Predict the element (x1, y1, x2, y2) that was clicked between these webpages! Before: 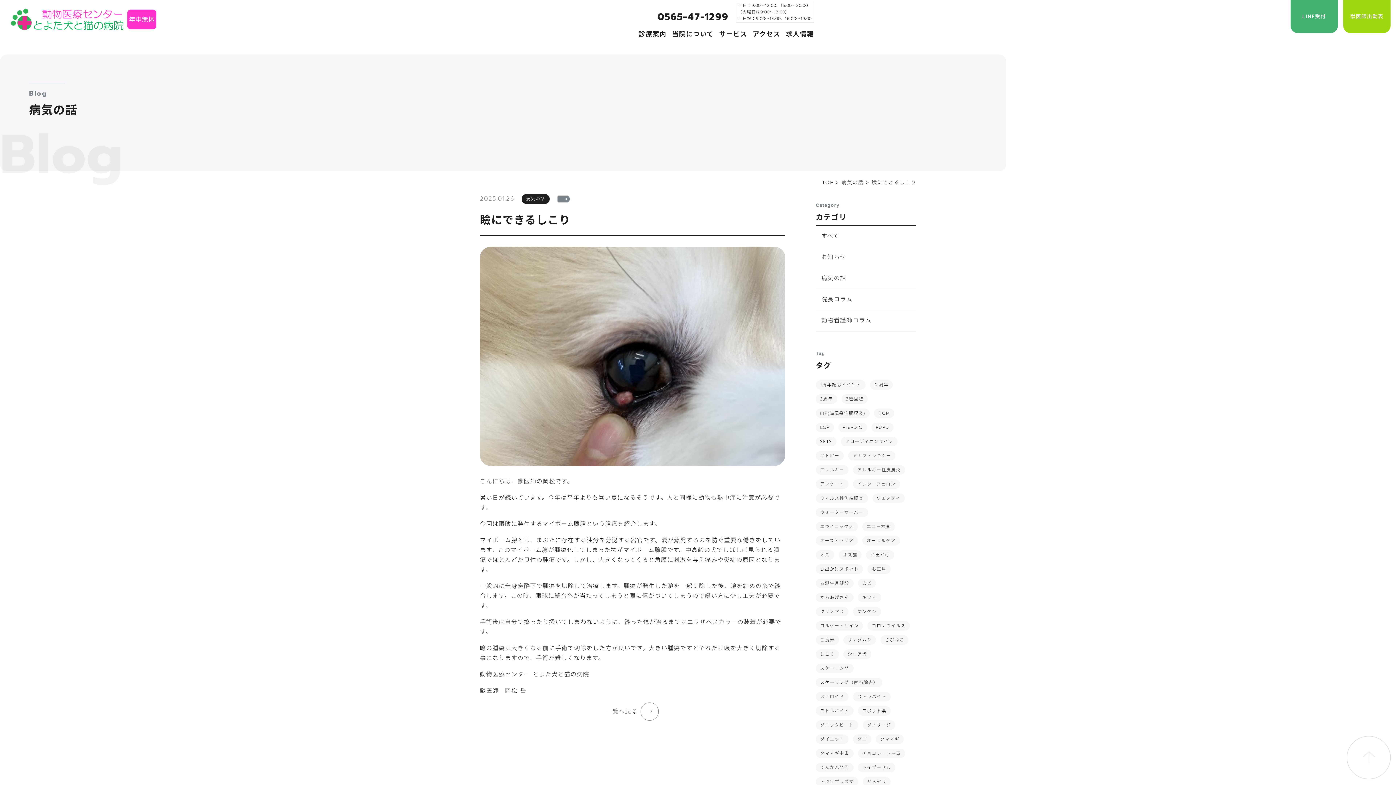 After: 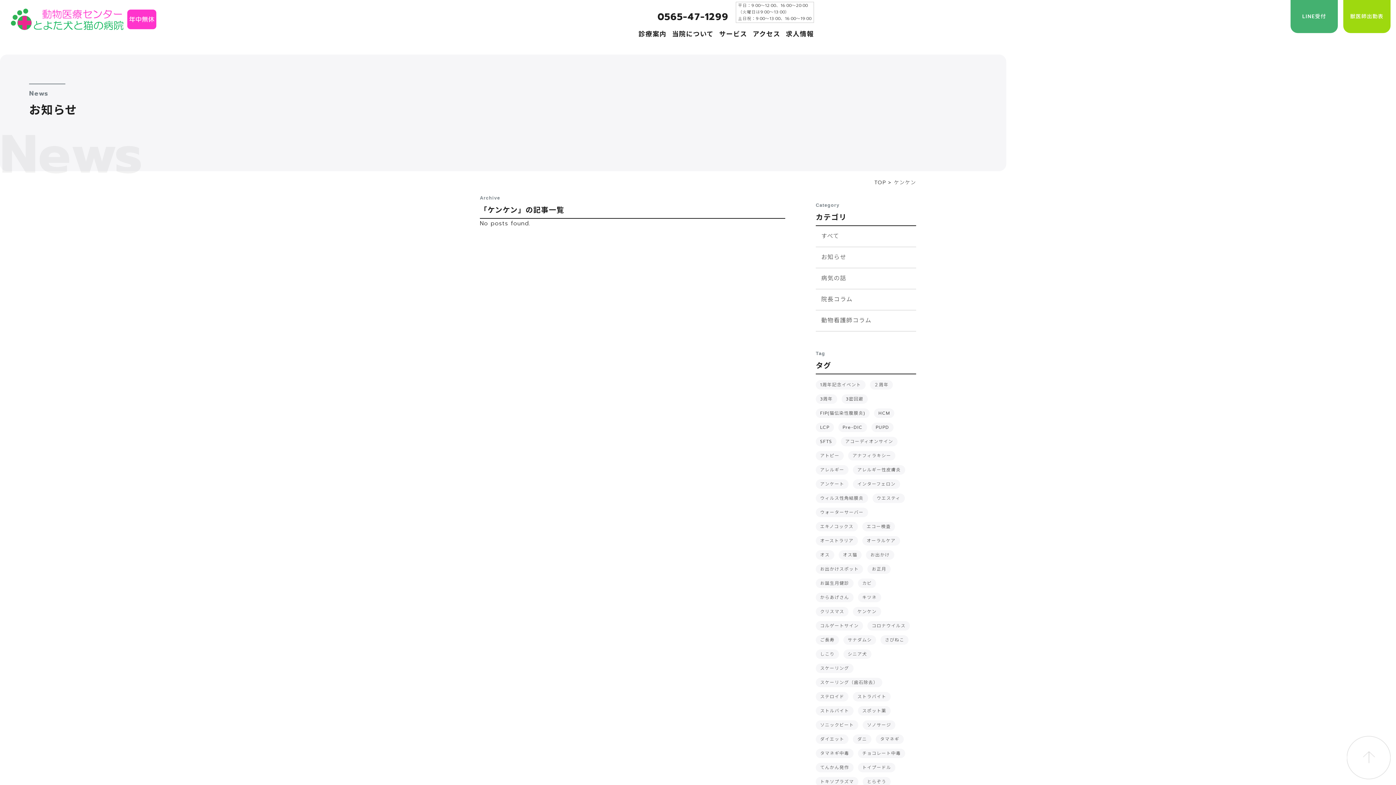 Action: label: ケンケン bbox: (853, 607, 881, 616)